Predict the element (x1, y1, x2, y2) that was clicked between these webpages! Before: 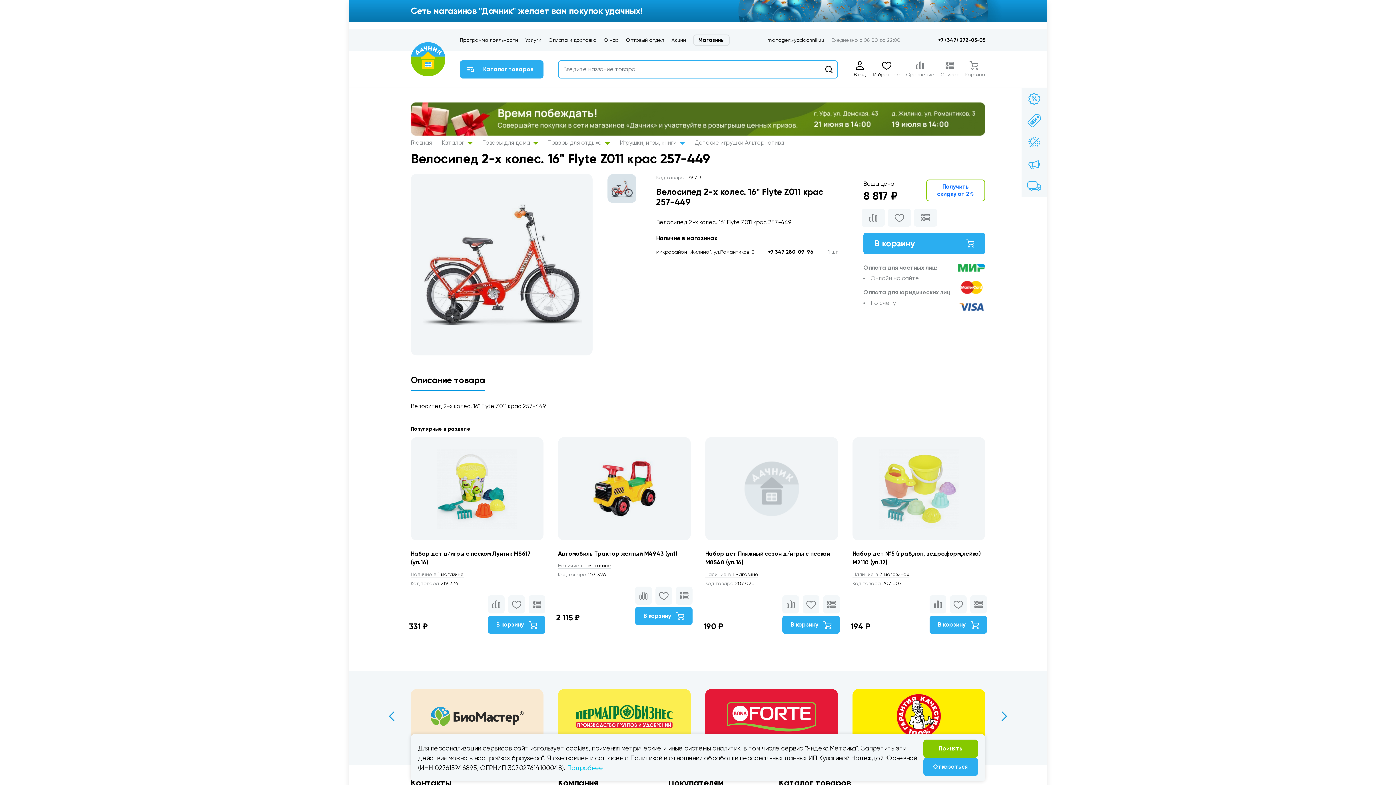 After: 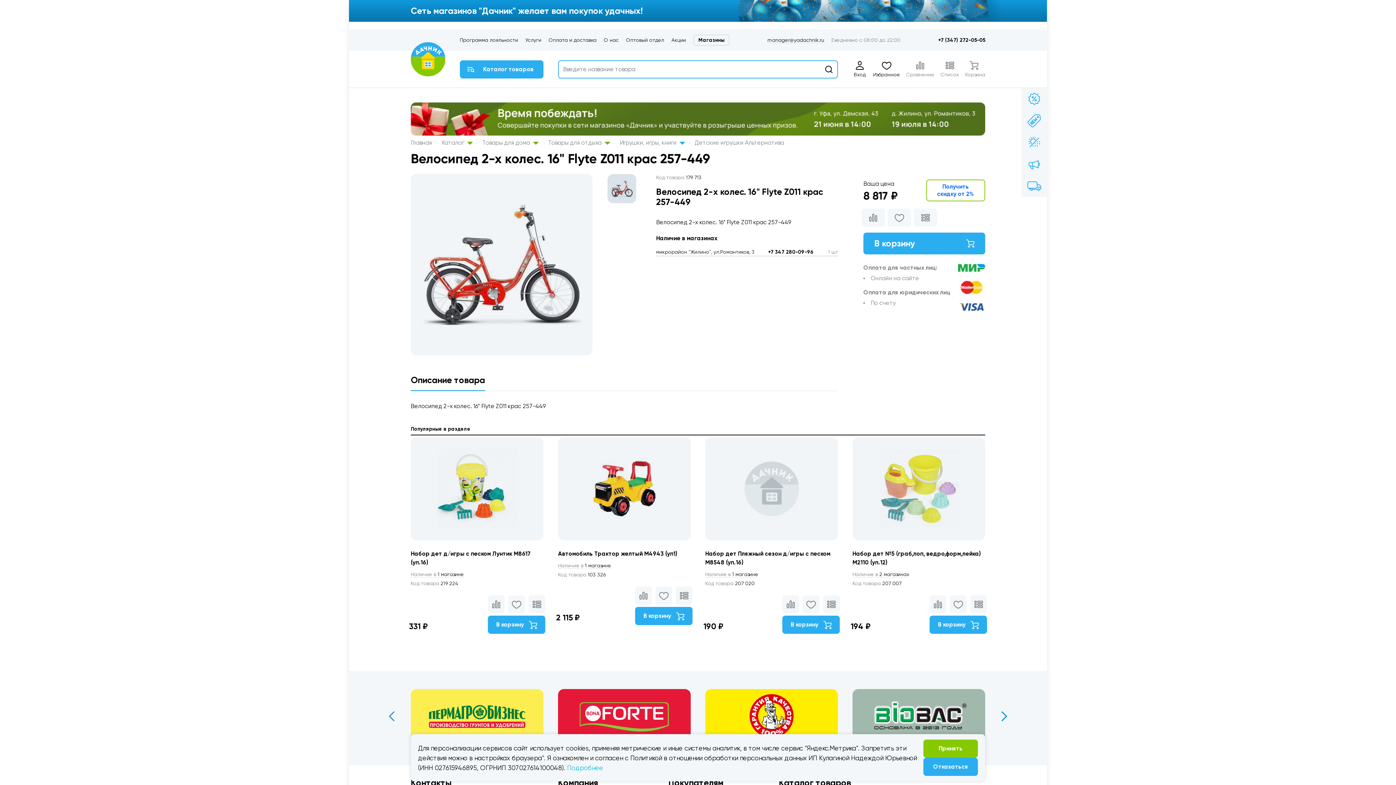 Action: bbox: (1001, 711, 1007, 721)